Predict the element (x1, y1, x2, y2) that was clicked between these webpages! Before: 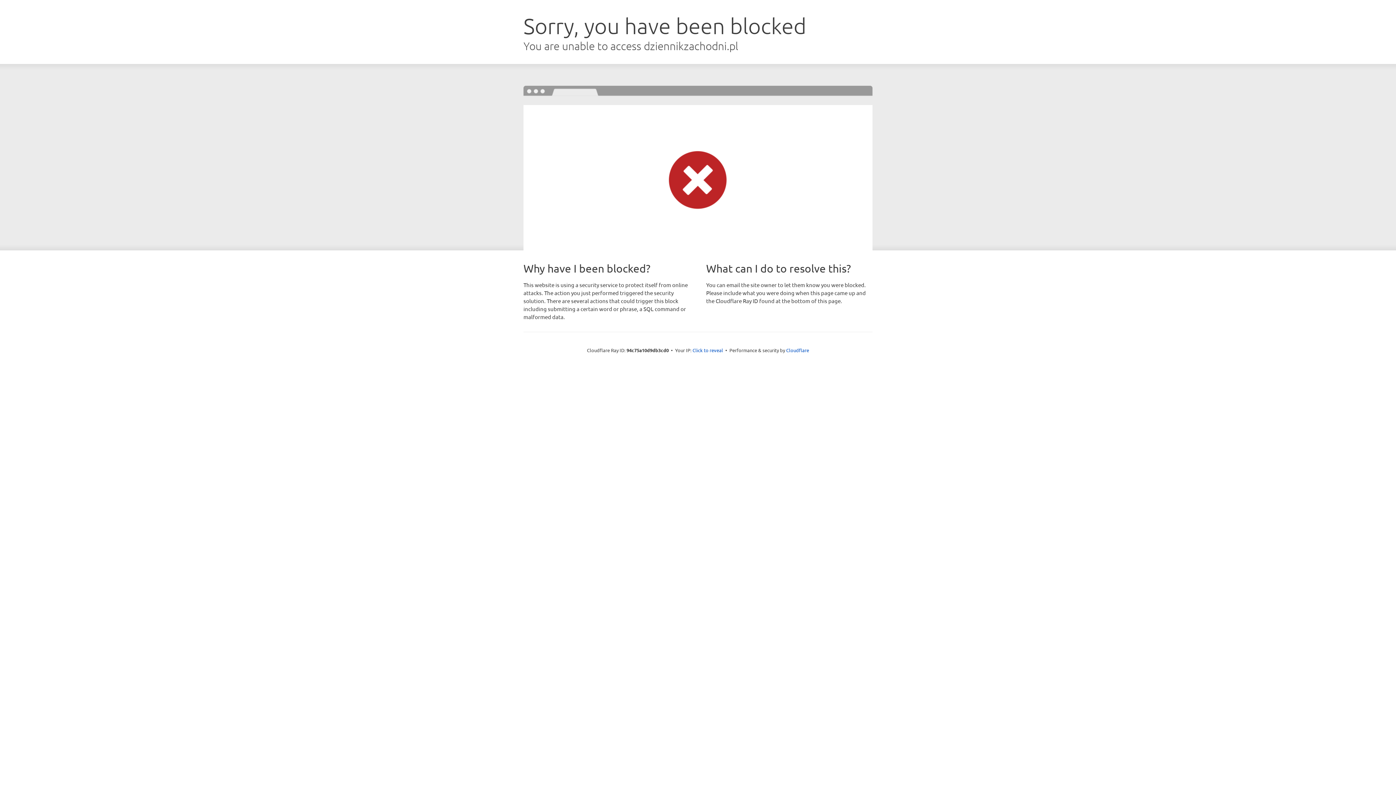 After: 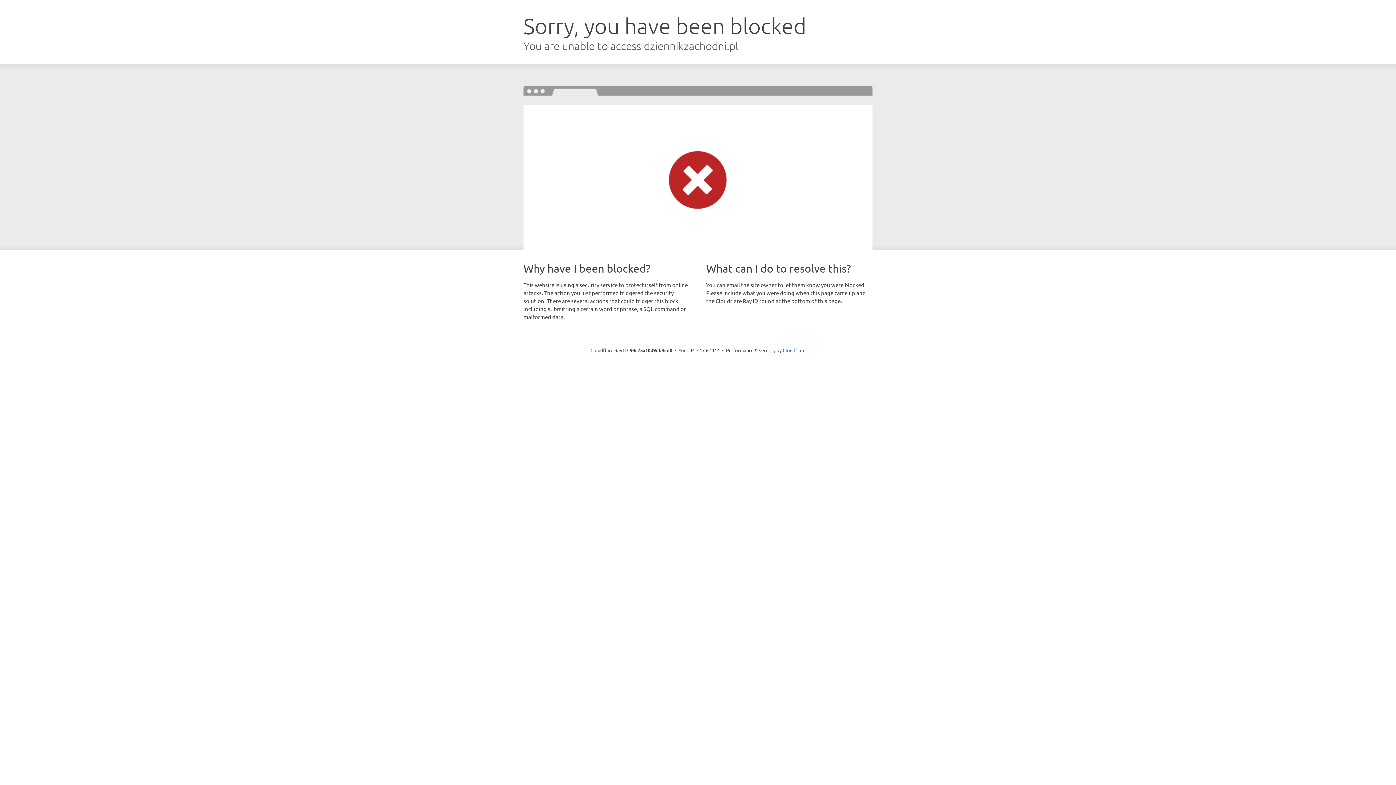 Action: bbox: (692, 346, 723, 353) label: Click to reveal